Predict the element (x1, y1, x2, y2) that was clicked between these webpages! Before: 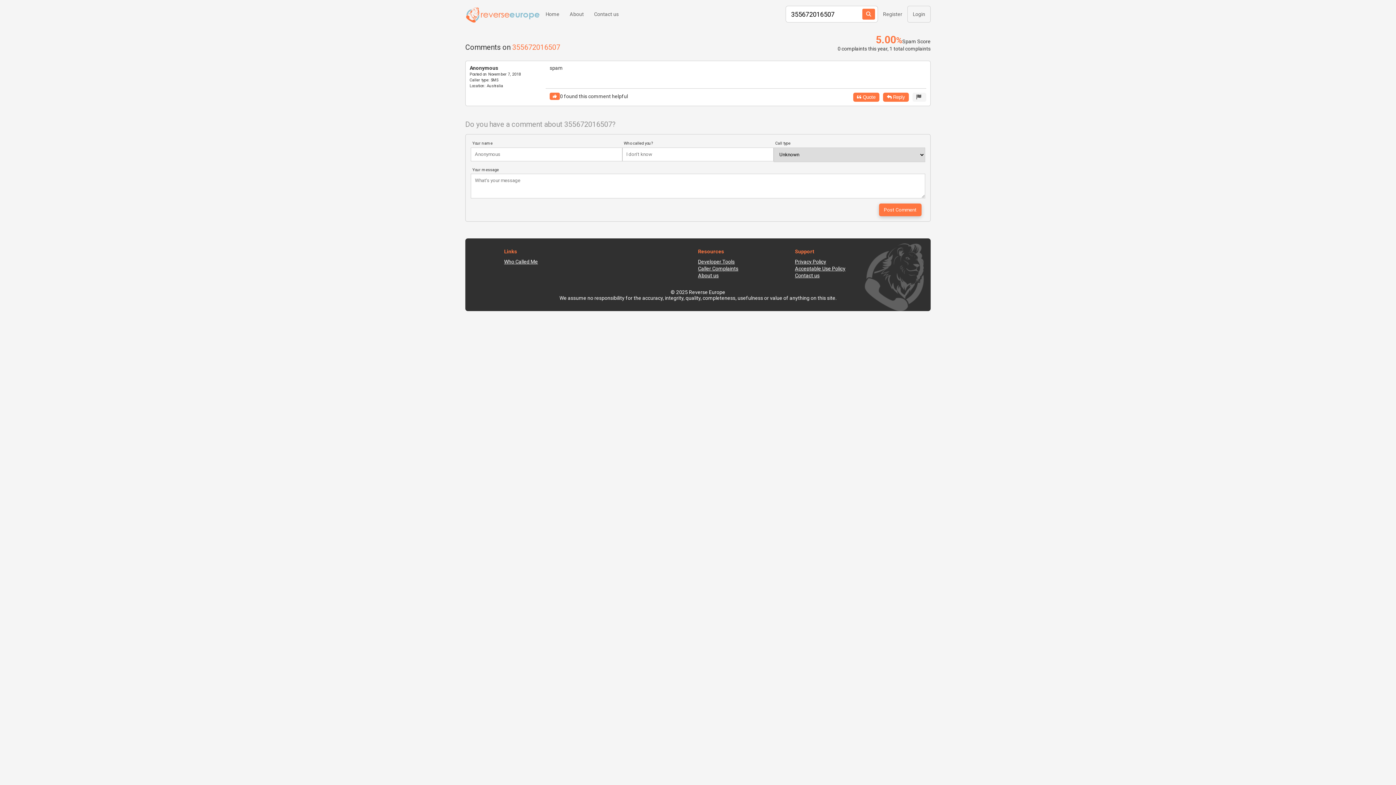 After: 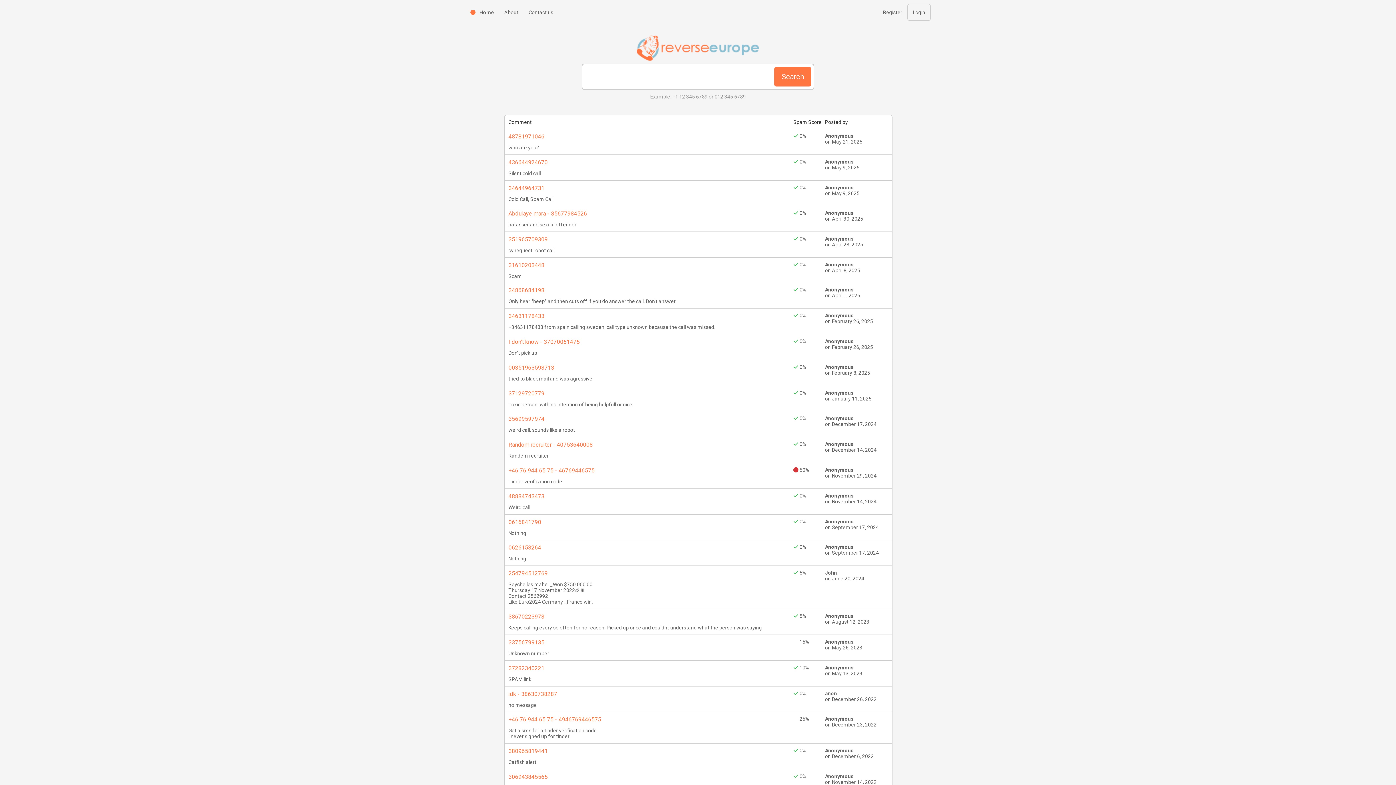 Action: bbox: (504, 258, 598, 265) label: Who Called Me